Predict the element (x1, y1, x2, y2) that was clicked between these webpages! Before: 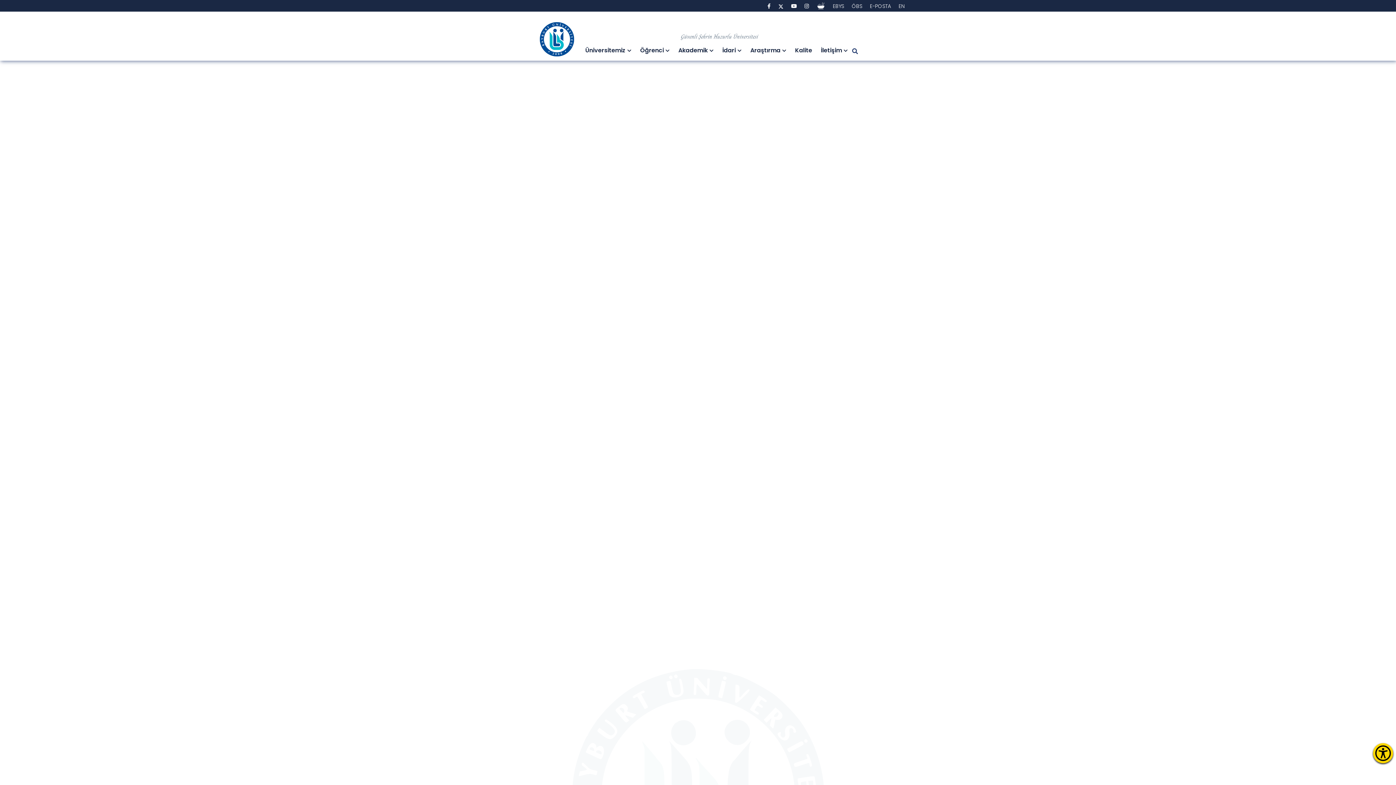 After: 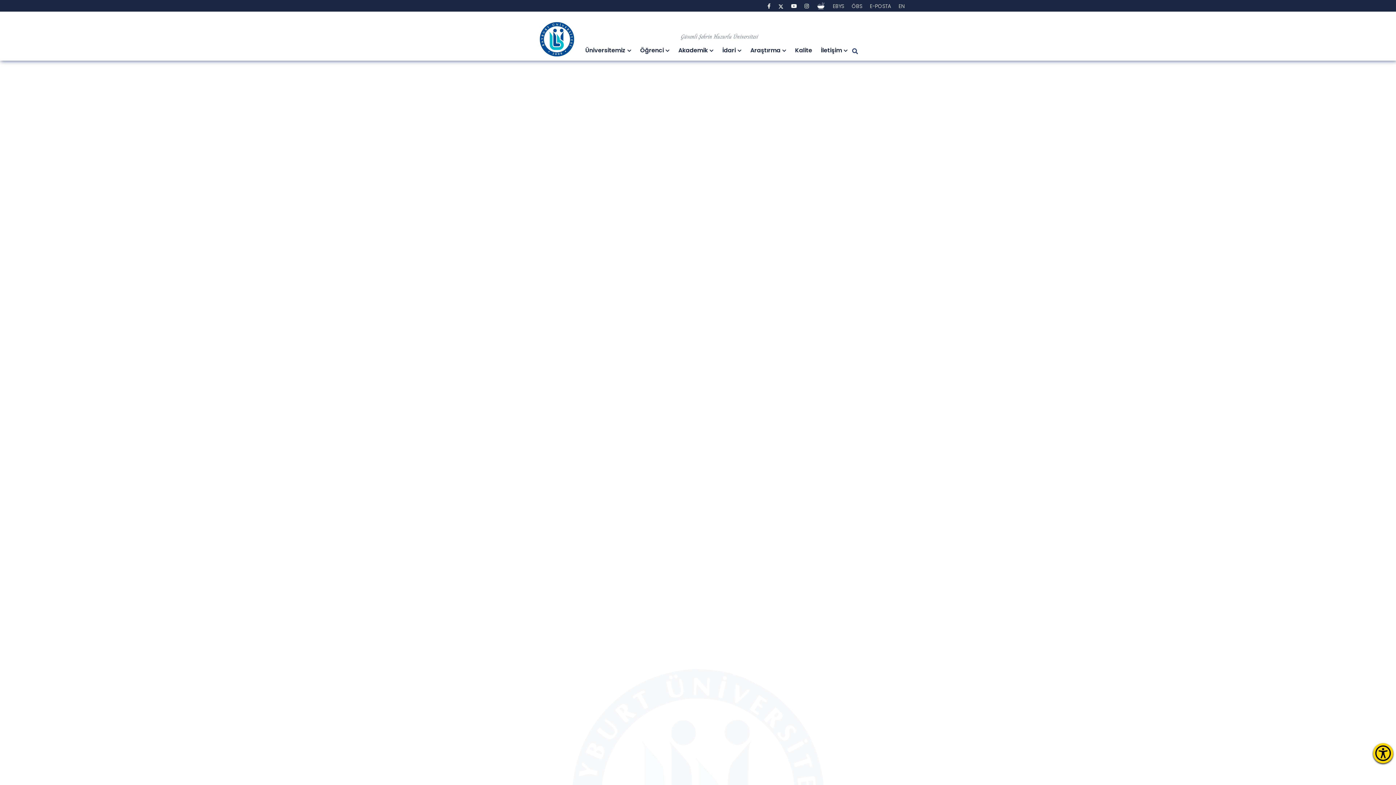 Action: bbox: (538, 19, 575, 59)